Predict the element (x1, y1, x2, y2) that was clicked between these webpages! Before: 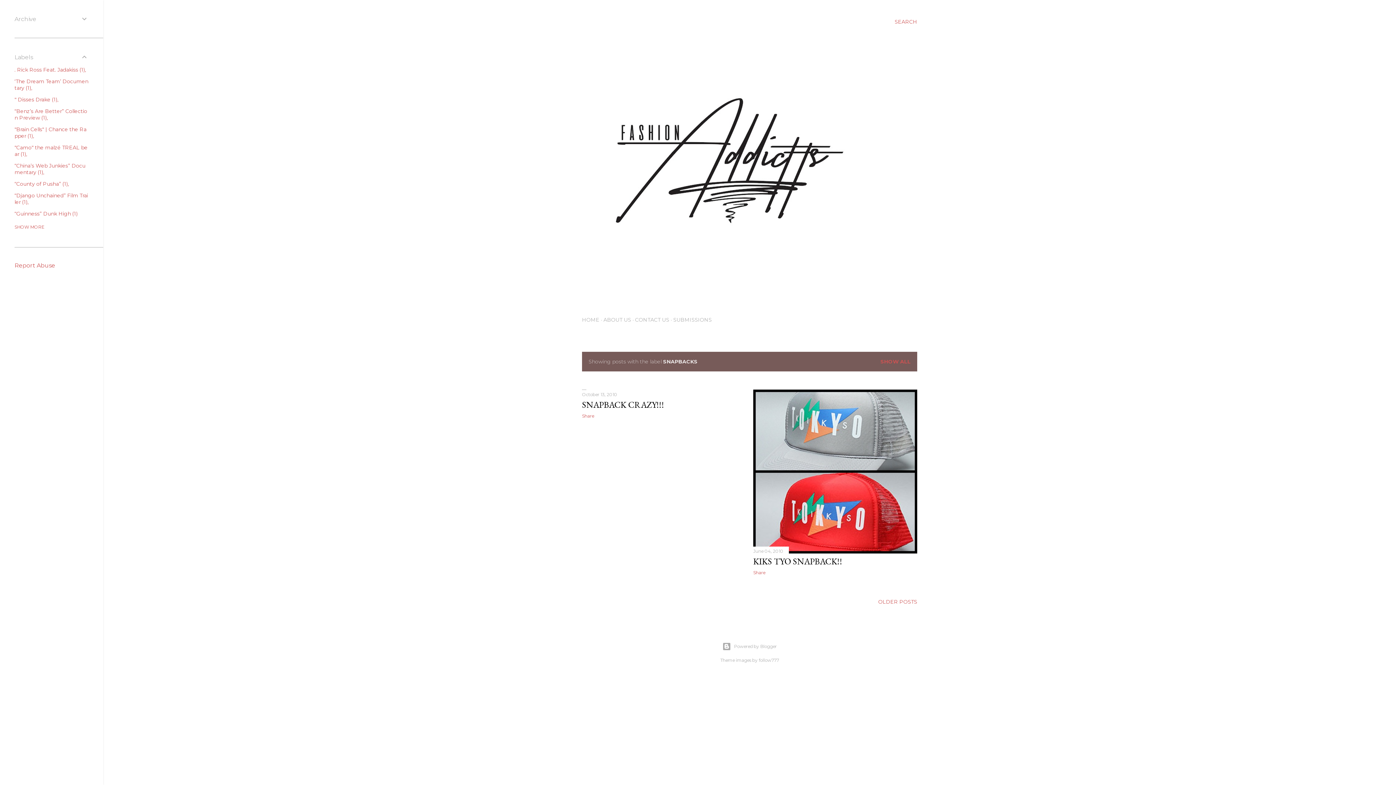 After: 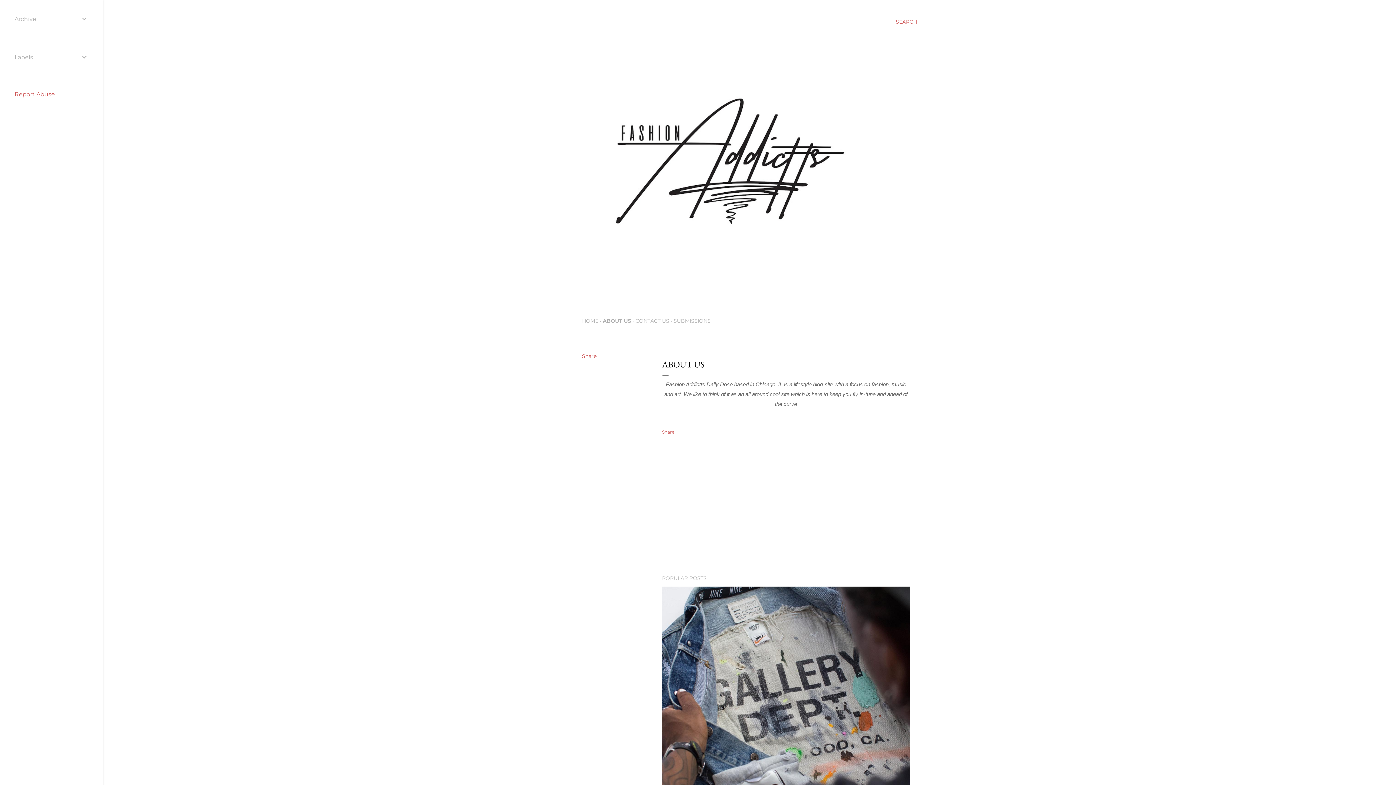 Action: bbox: (603, 316, 631, 323) label: ABOUT US